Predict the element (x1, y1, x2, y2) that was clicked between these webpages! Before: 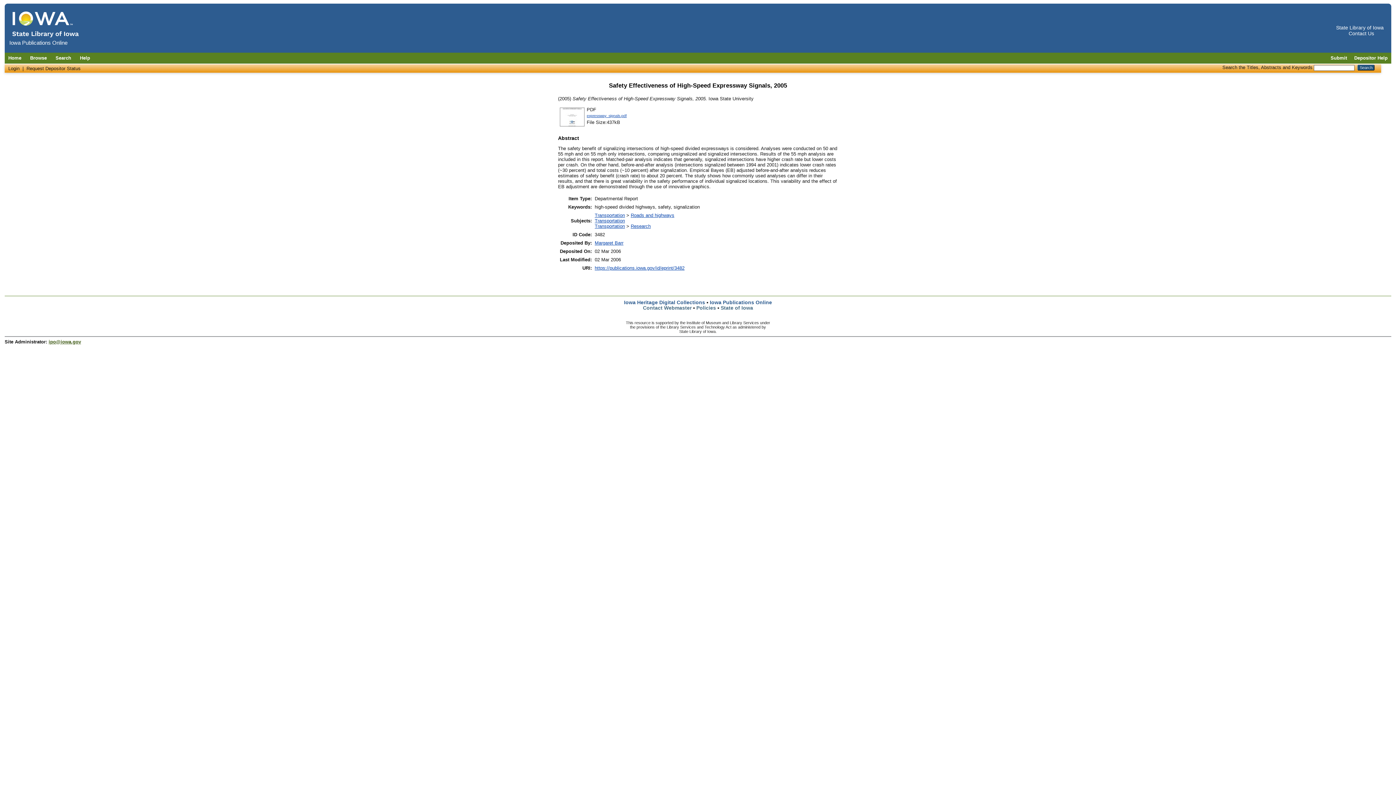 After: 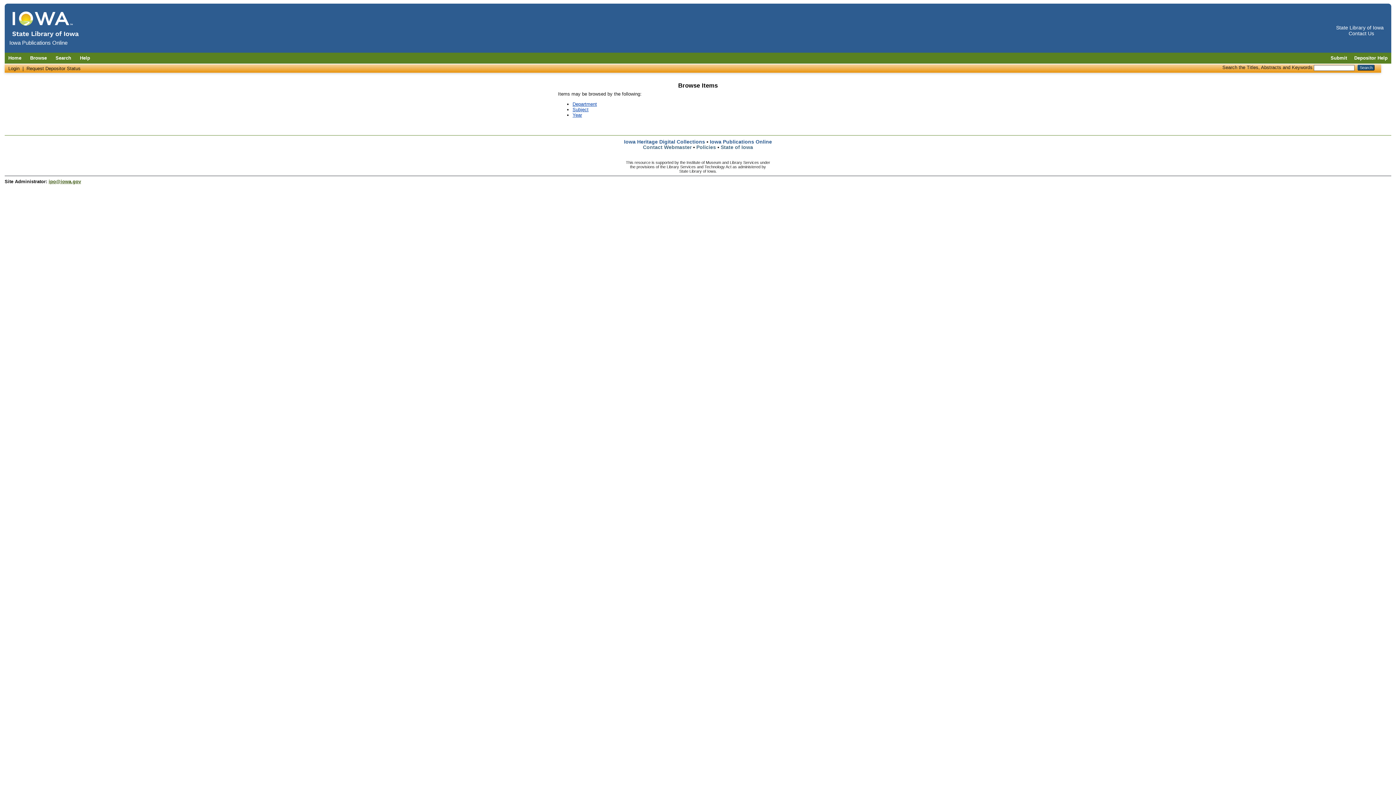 Action: label: Browse bbox: (26, 55, 50, 60)